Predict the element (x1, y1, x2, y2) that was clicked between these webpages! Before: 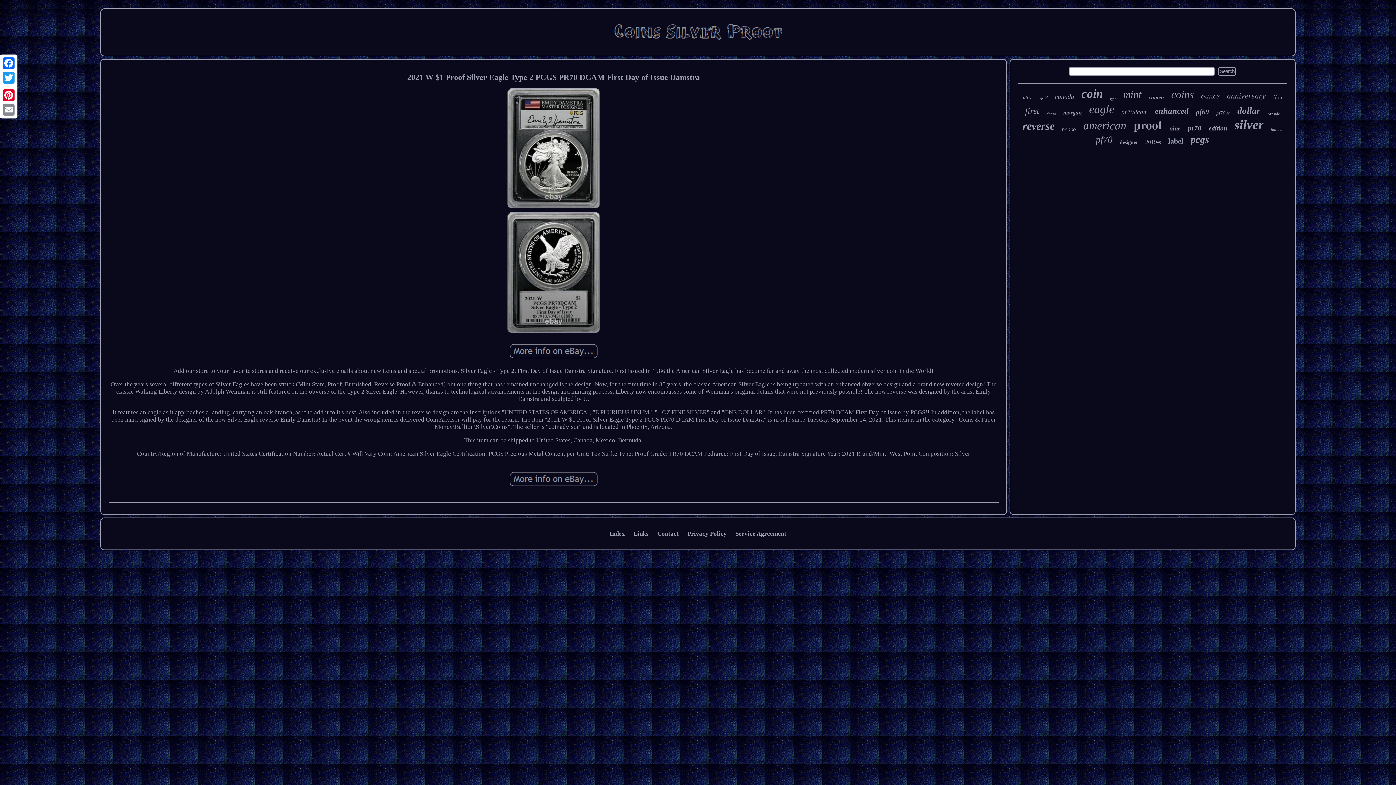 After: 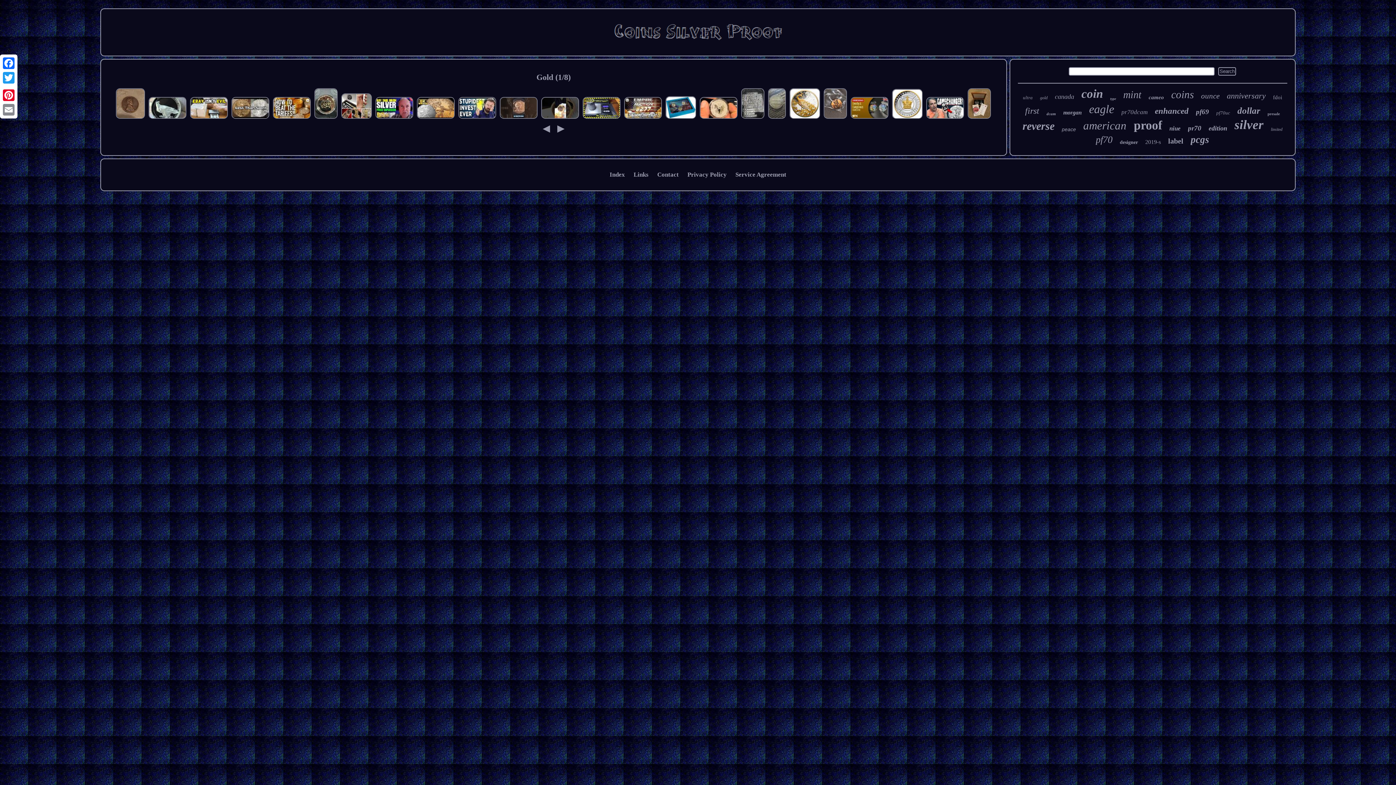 Action: bbox: (1040, 95, 1047, 100) label: gold